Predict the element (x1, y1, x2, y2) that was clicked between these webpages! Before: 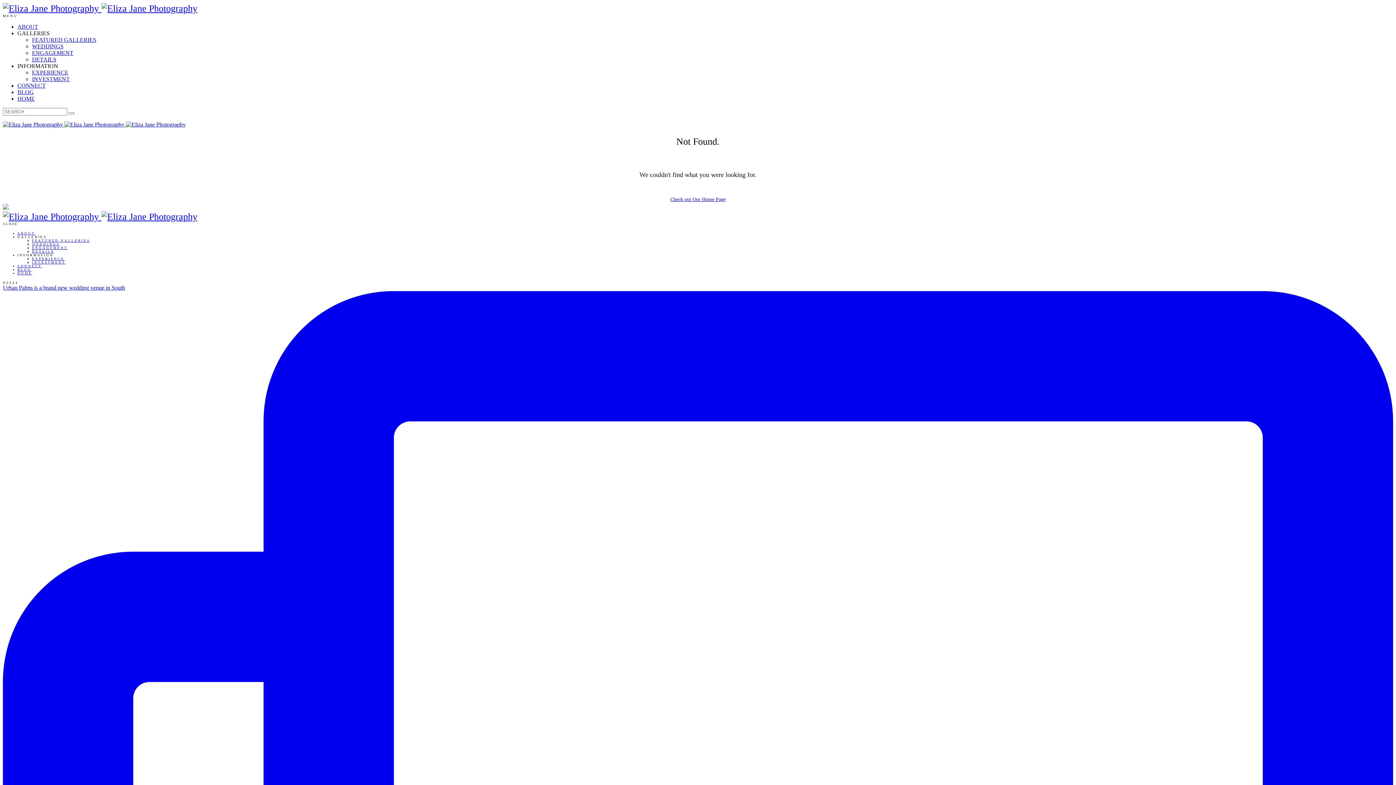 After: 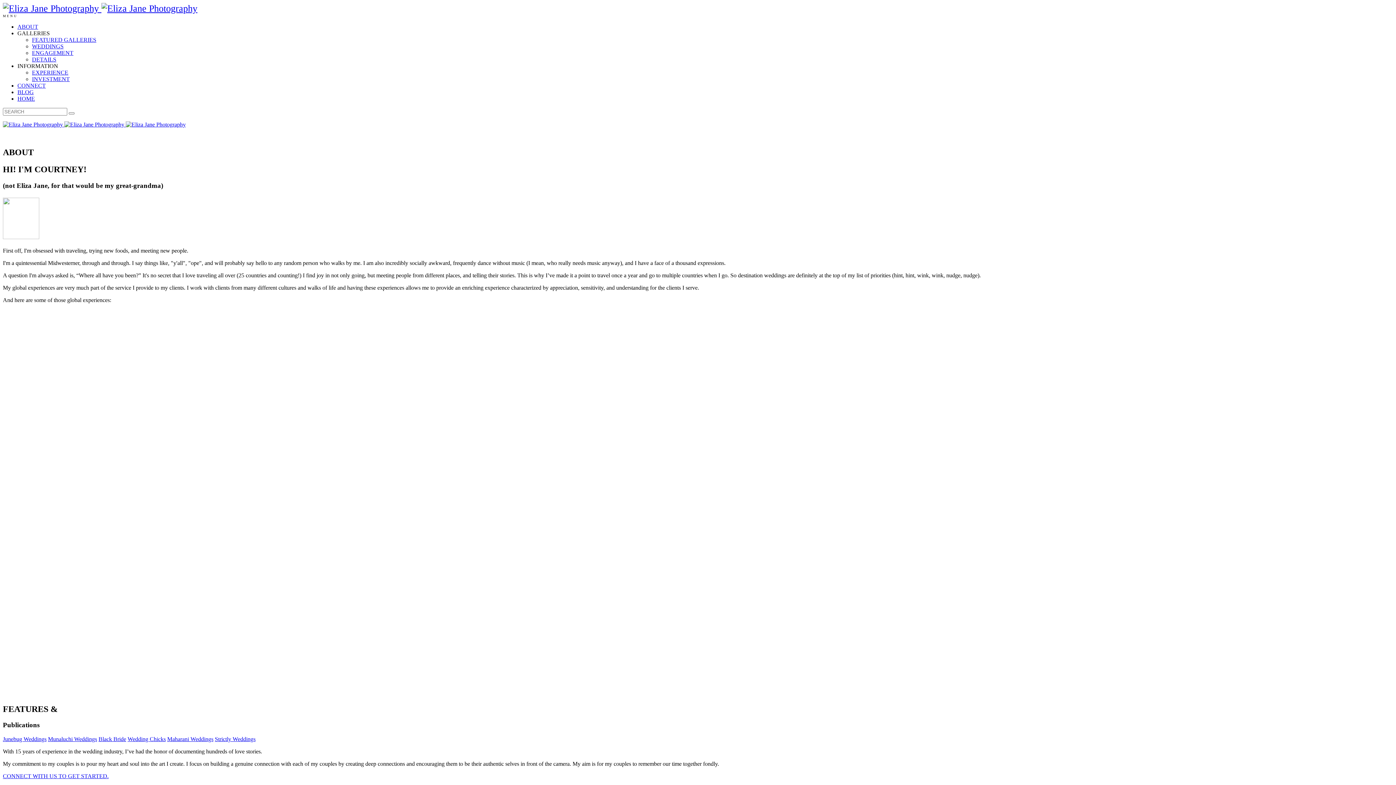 Action: label: ABOUT bbox: (17, 23, 38, 29)